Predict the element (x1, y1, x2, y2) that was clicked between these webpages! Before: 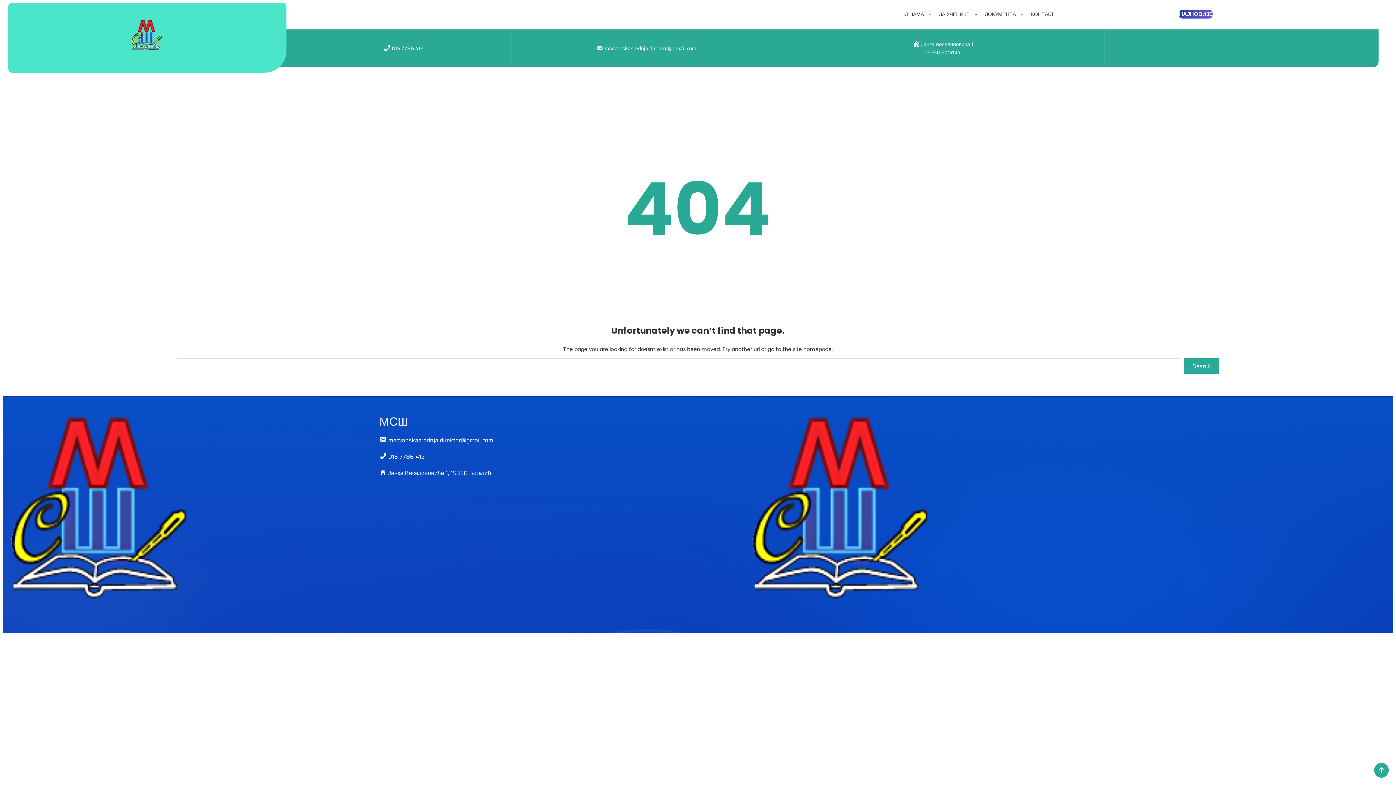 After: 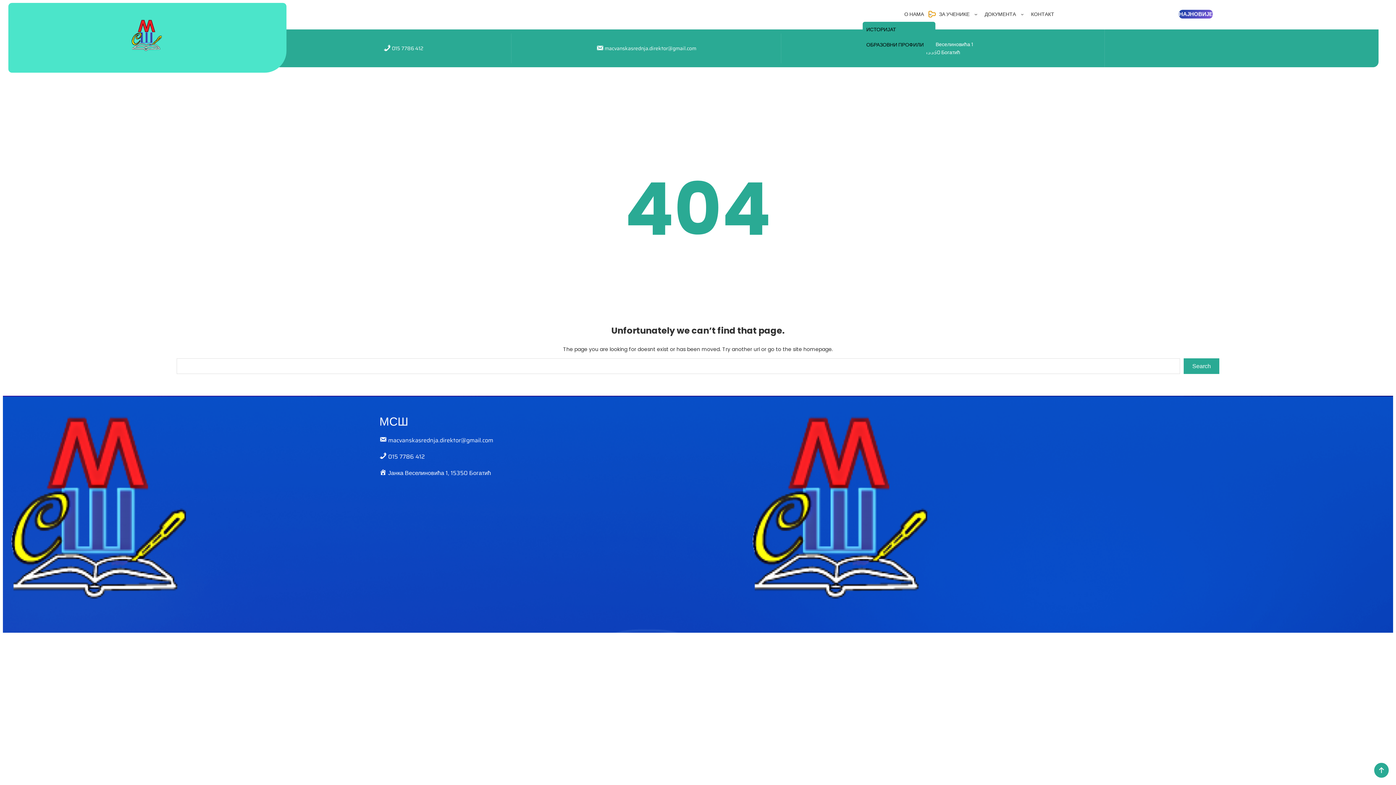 Action: label: О НАМА подизборник bbox: (929, 12, 935, 15)